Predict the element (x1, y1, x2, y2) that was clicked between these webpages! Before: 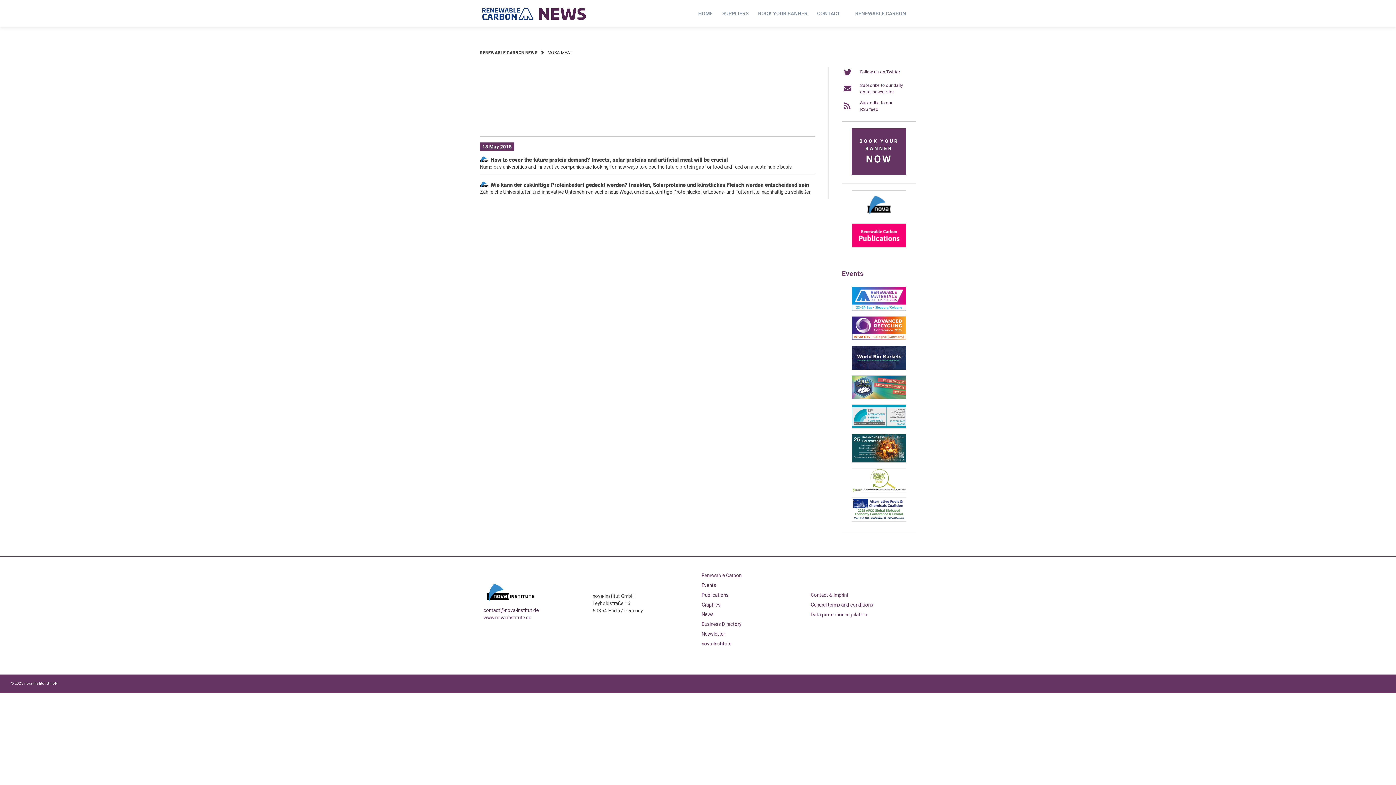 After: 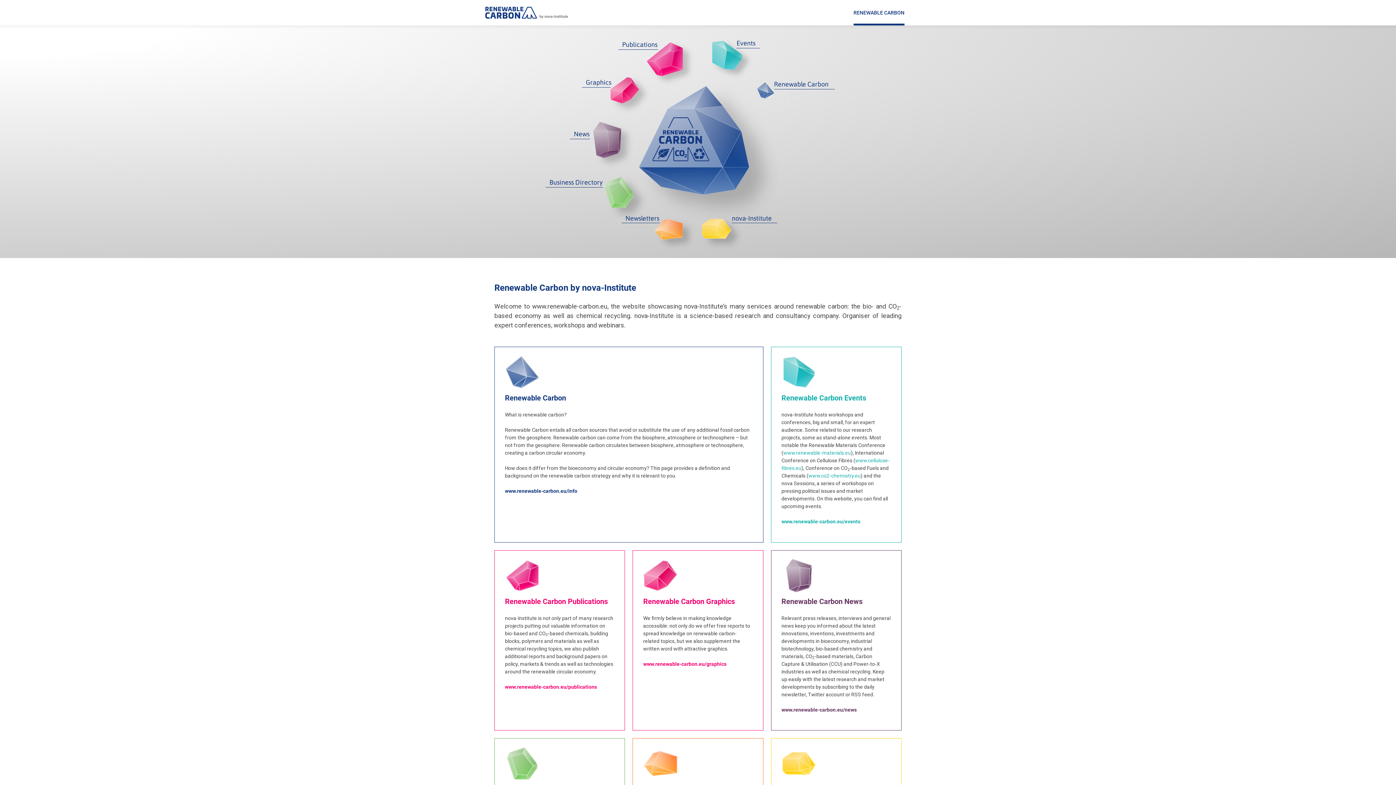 Action: bbox: (701, 572, 741, 578) label: Renewable Carbon